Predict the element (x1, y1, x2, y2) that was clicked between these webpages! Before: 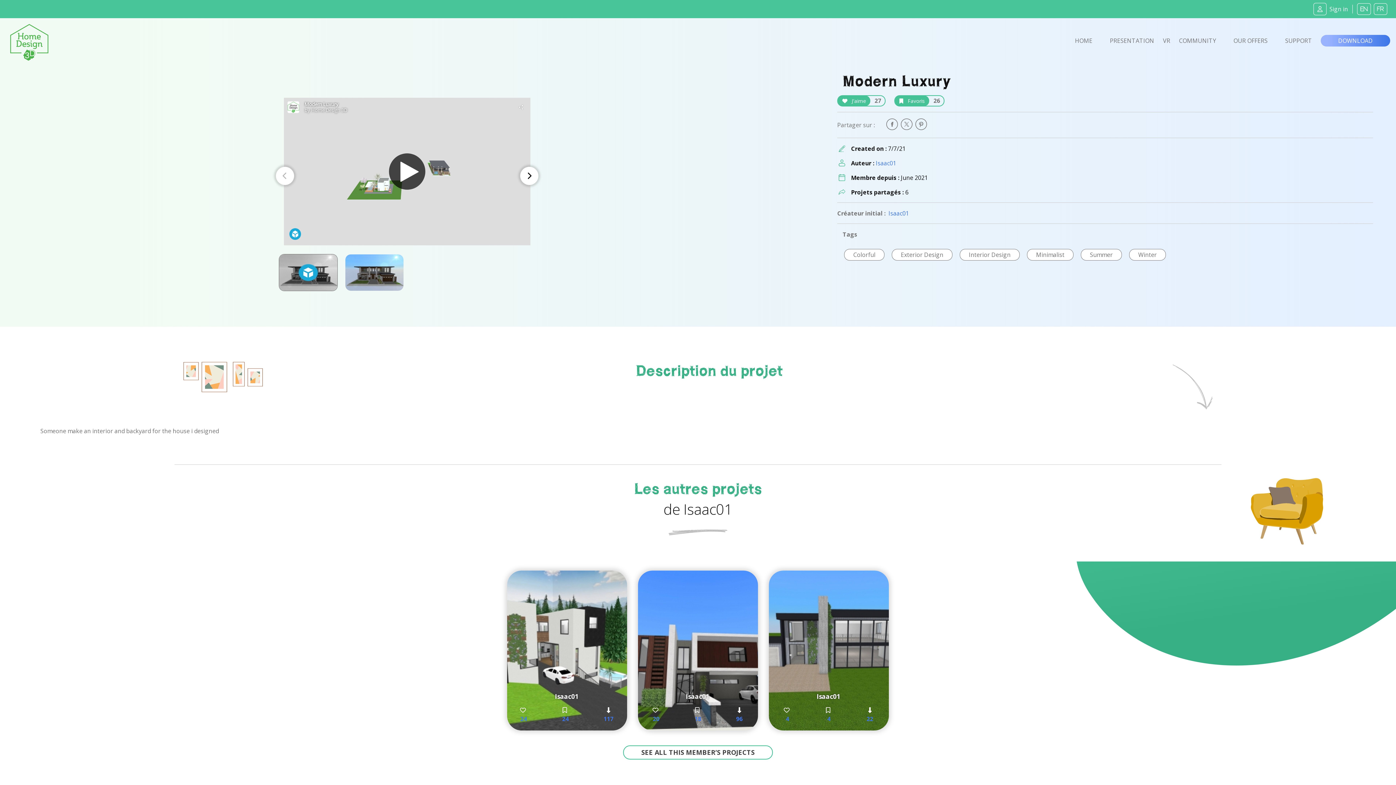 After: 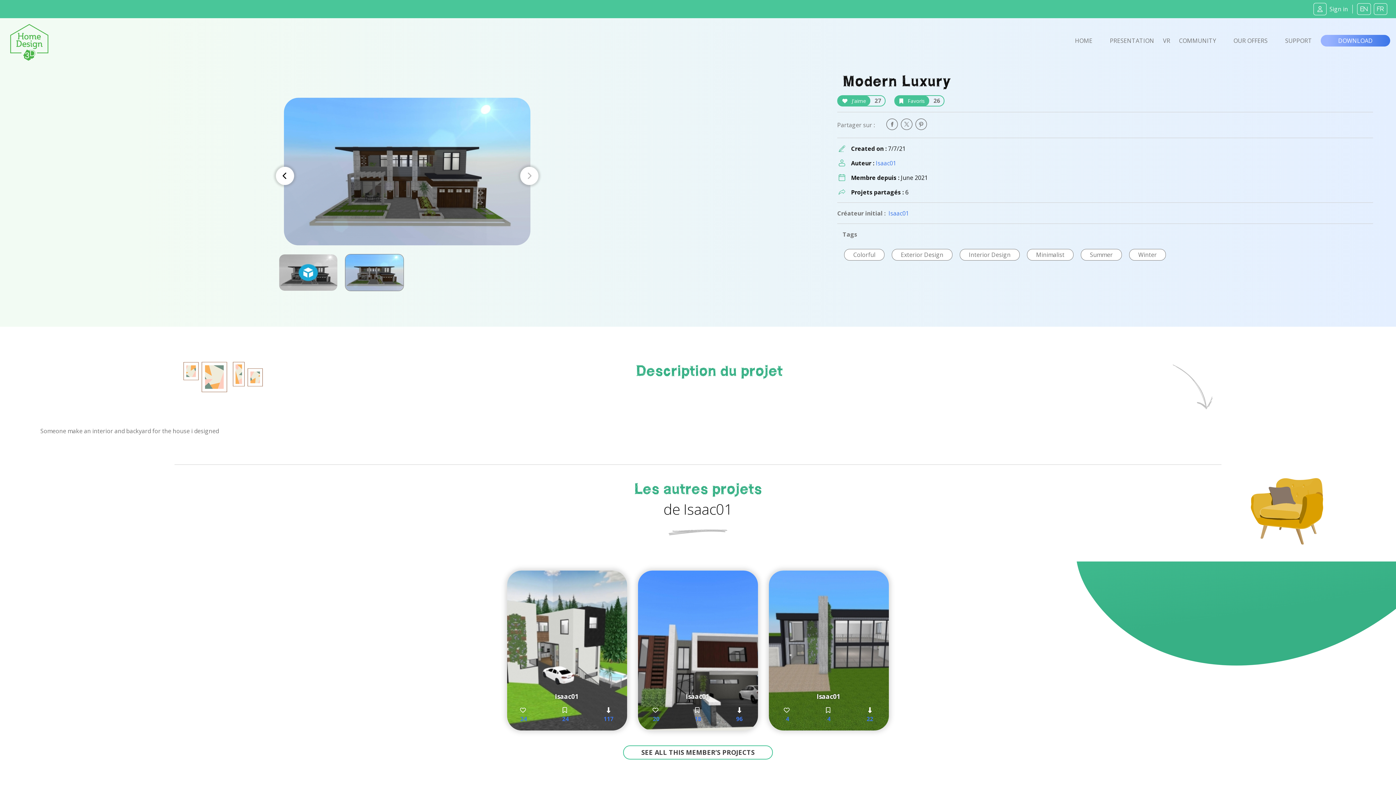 Action: bbox: (520, 166, 538, 185)